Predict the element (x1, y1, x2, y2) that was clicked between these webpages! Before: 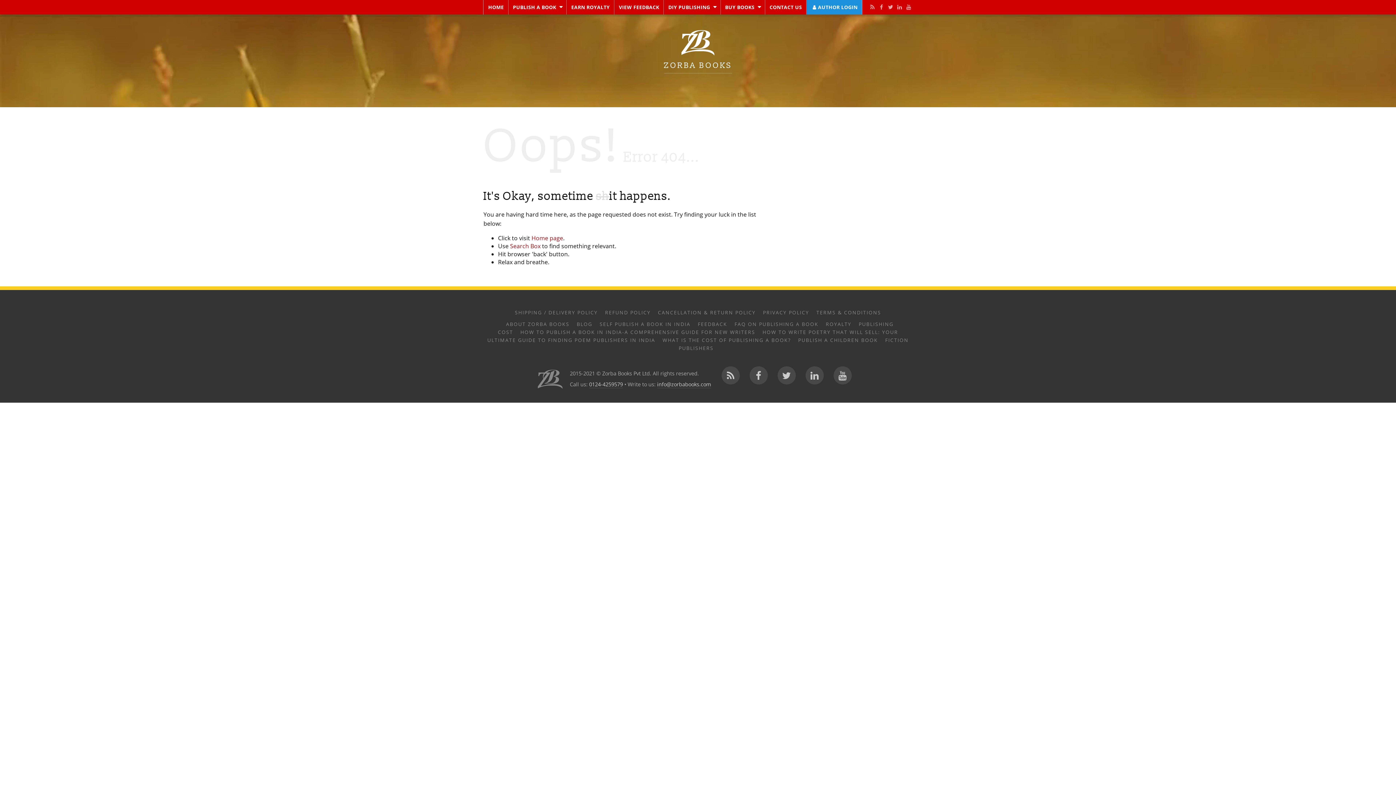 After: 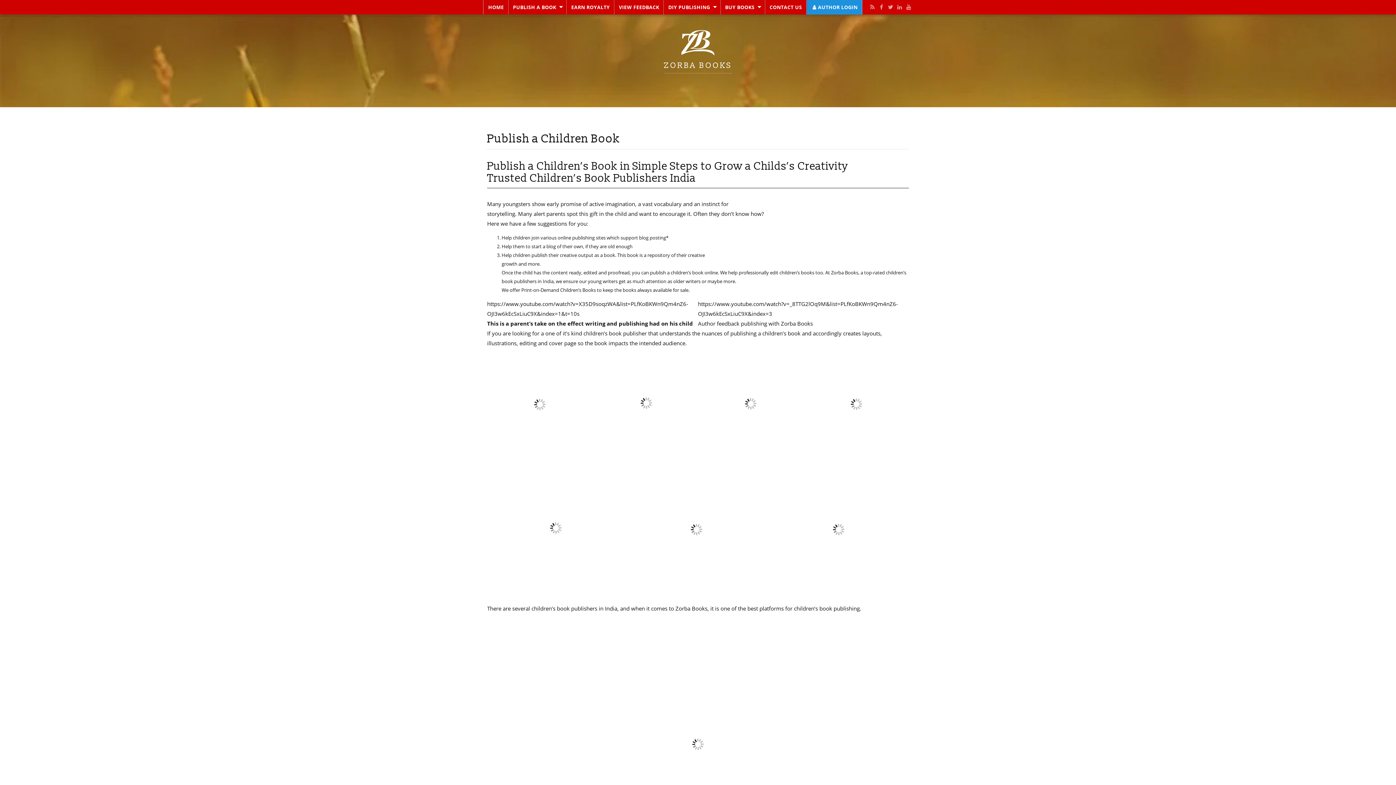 Action: label: PUBLISH A CHILDREN BOOK bbox: (794, 334, 881, 345)